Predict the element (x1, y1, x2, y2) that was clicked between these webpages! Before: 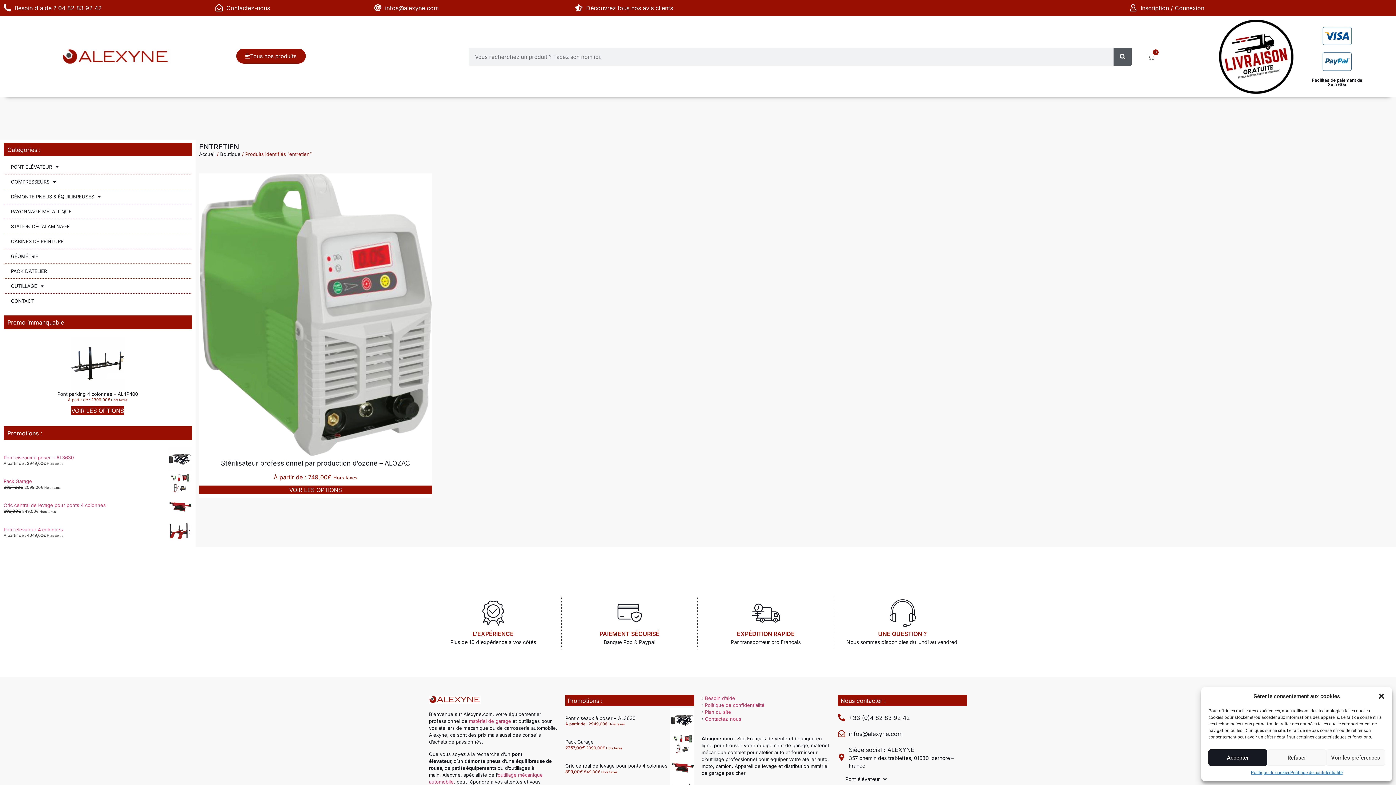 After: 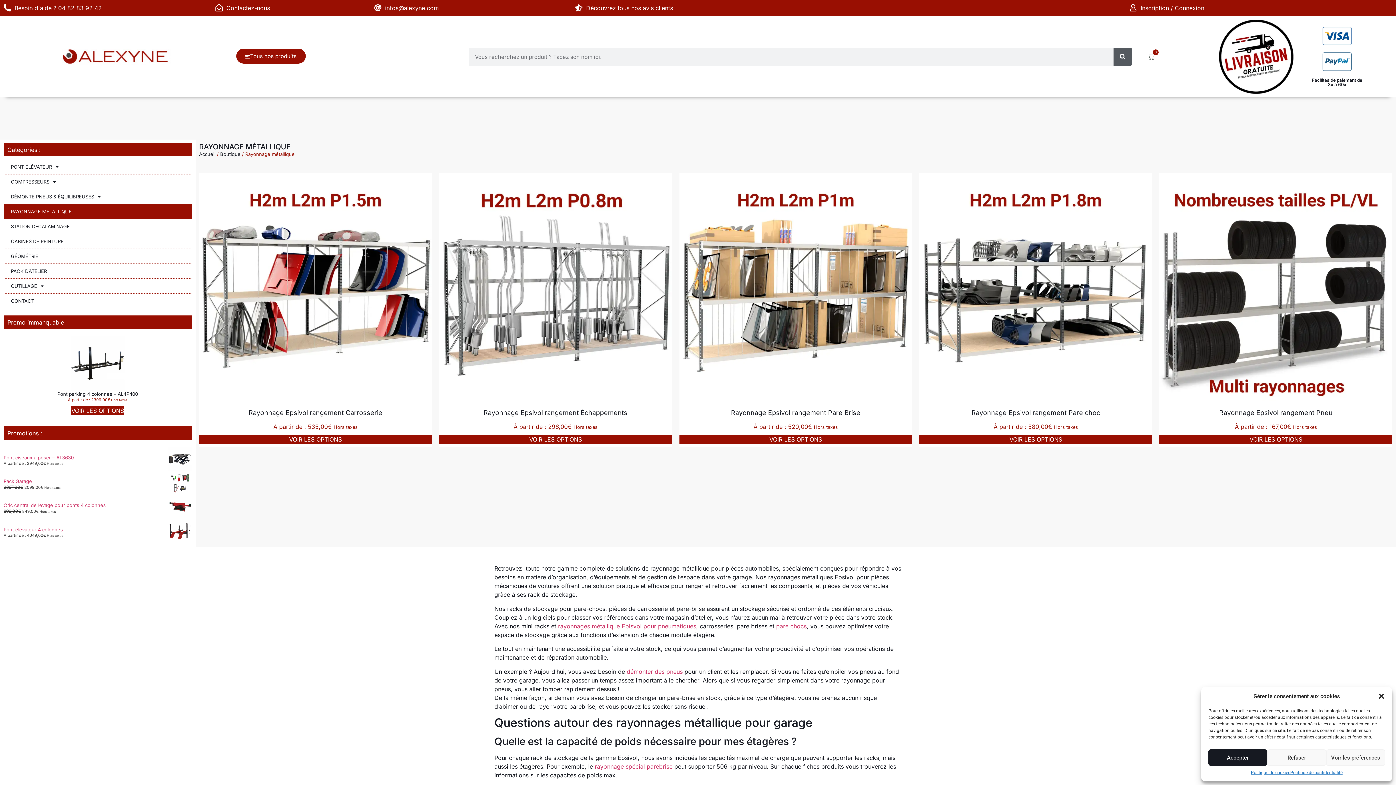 Action: bbox: (3, 204, 191, 219) label: RAYONNAGE MÉTALLIQUE